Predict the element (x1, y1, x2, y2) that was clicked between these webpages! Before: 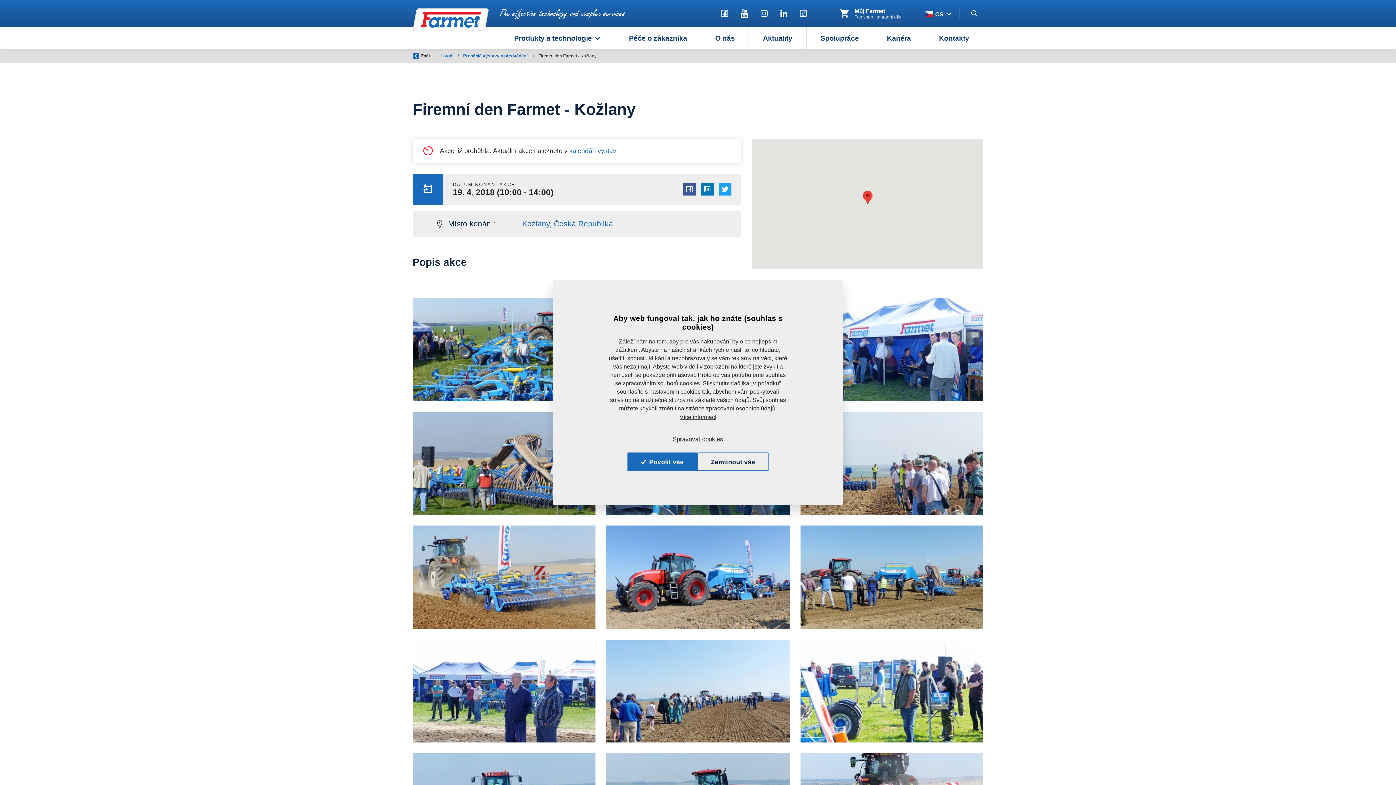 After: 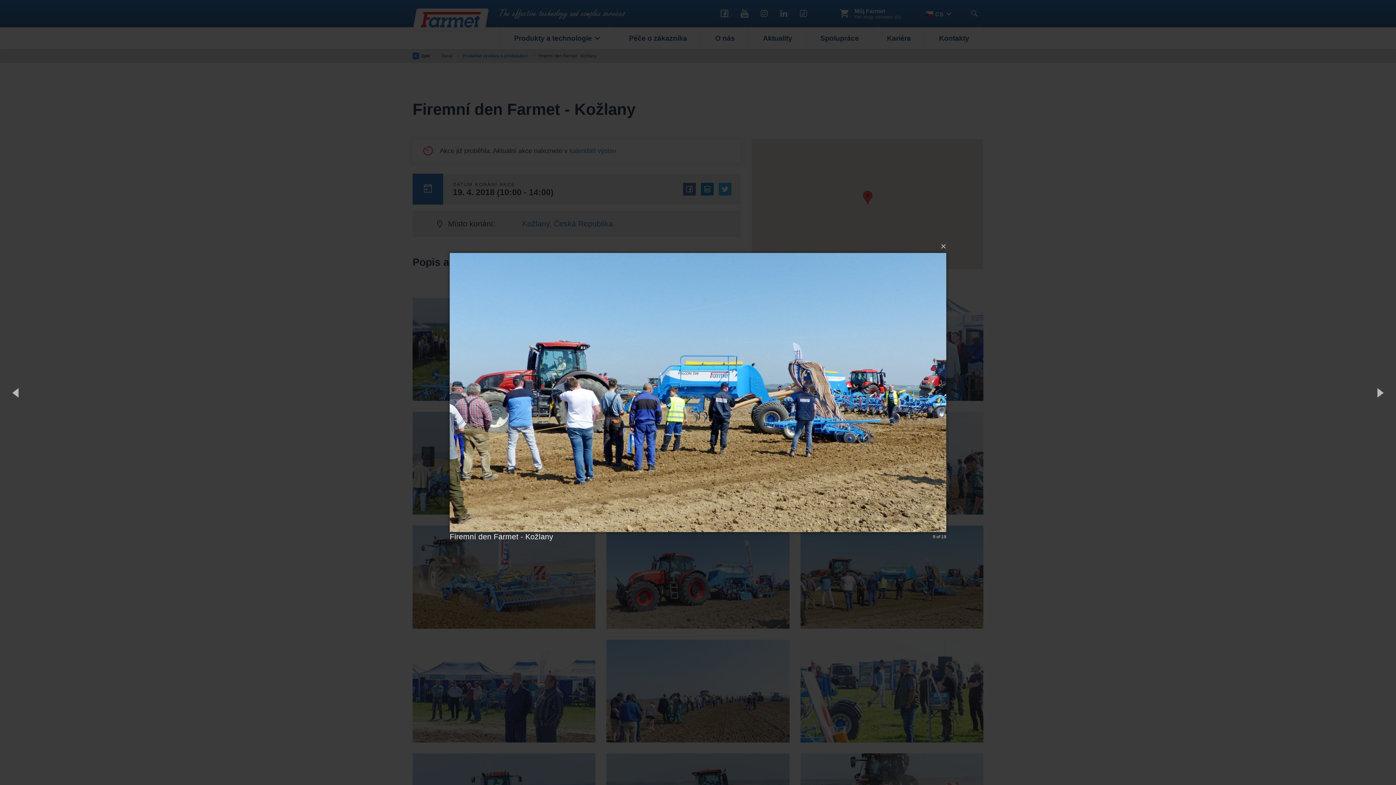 Action: bbox: (800, 525, 983, 628)